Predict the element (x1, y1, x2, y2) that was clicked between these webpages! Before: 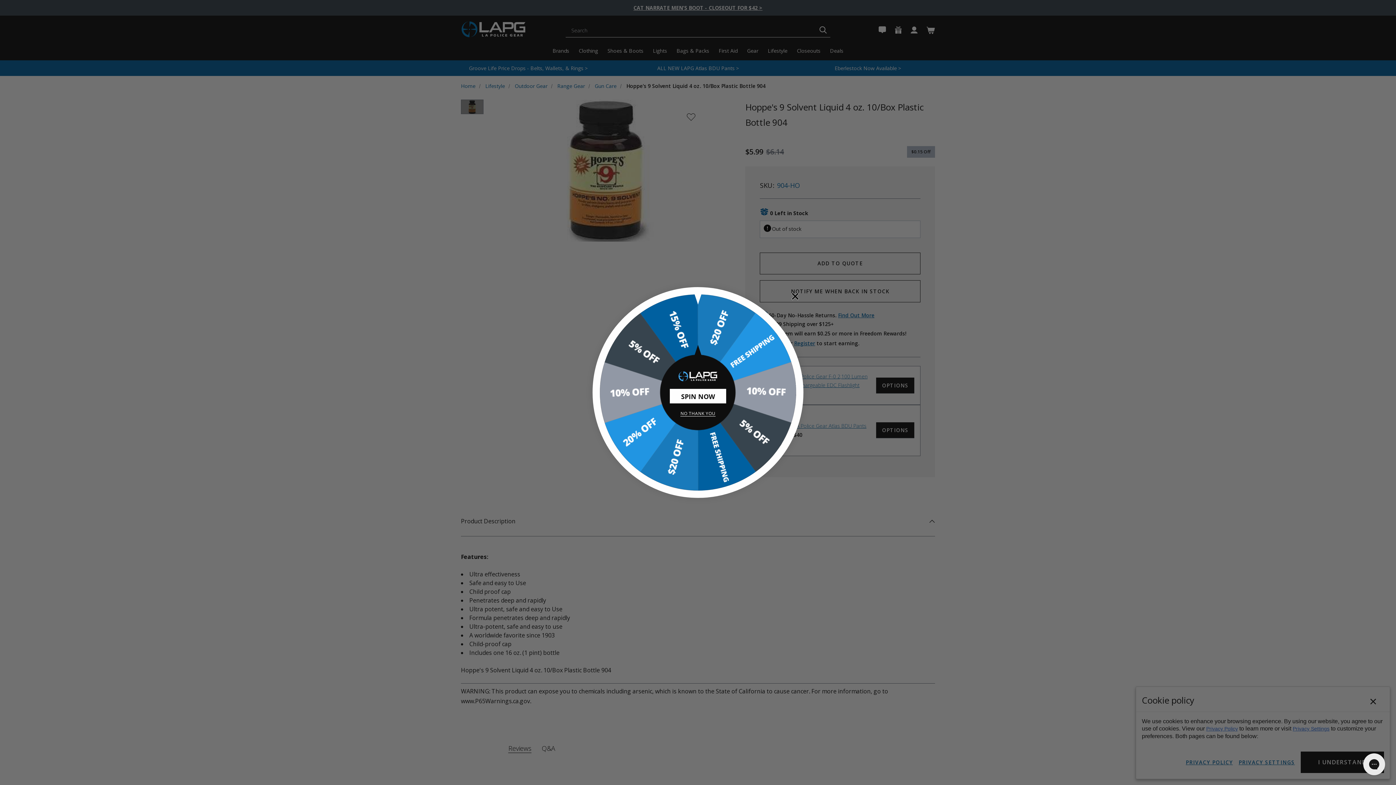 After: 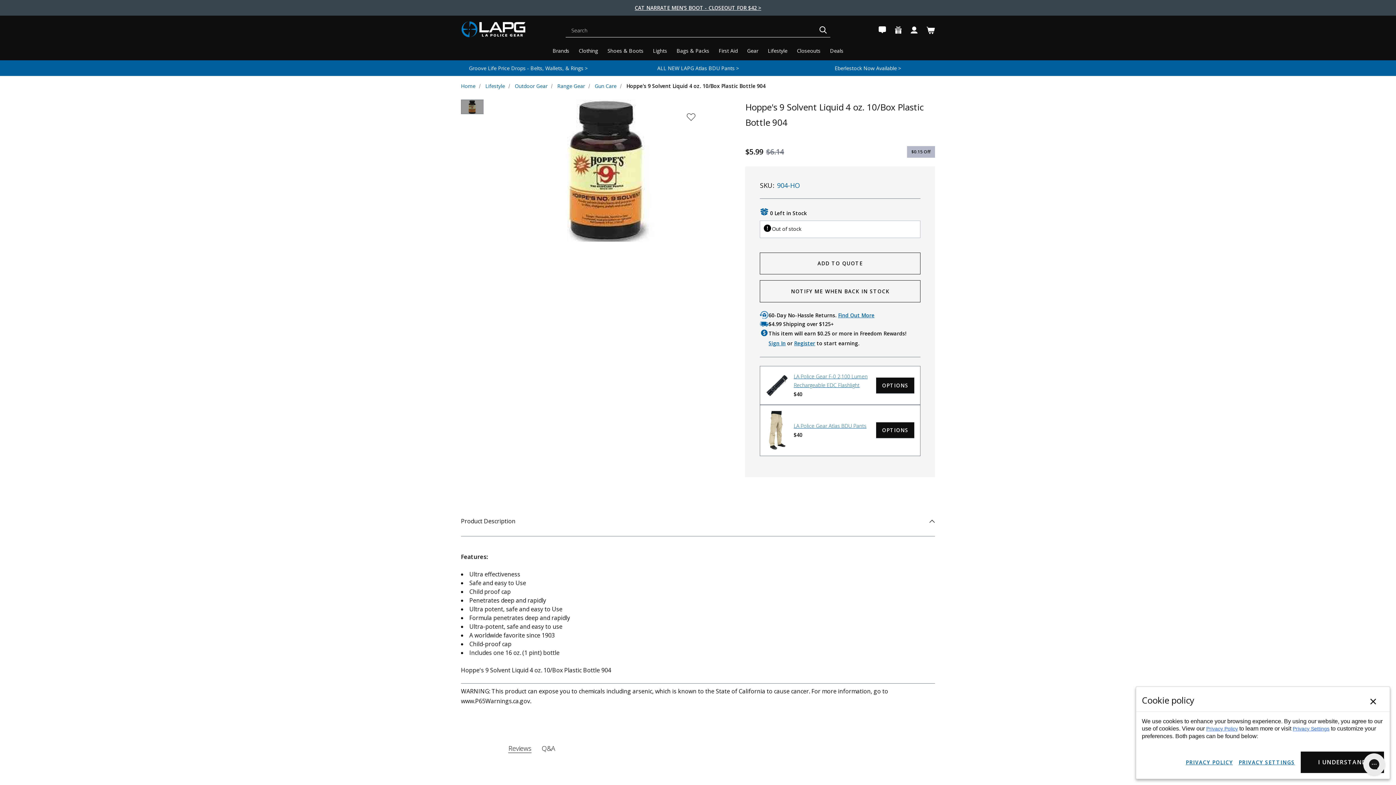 Action: bbox: (680, 409, 715, 415) label: NO THANK YOU